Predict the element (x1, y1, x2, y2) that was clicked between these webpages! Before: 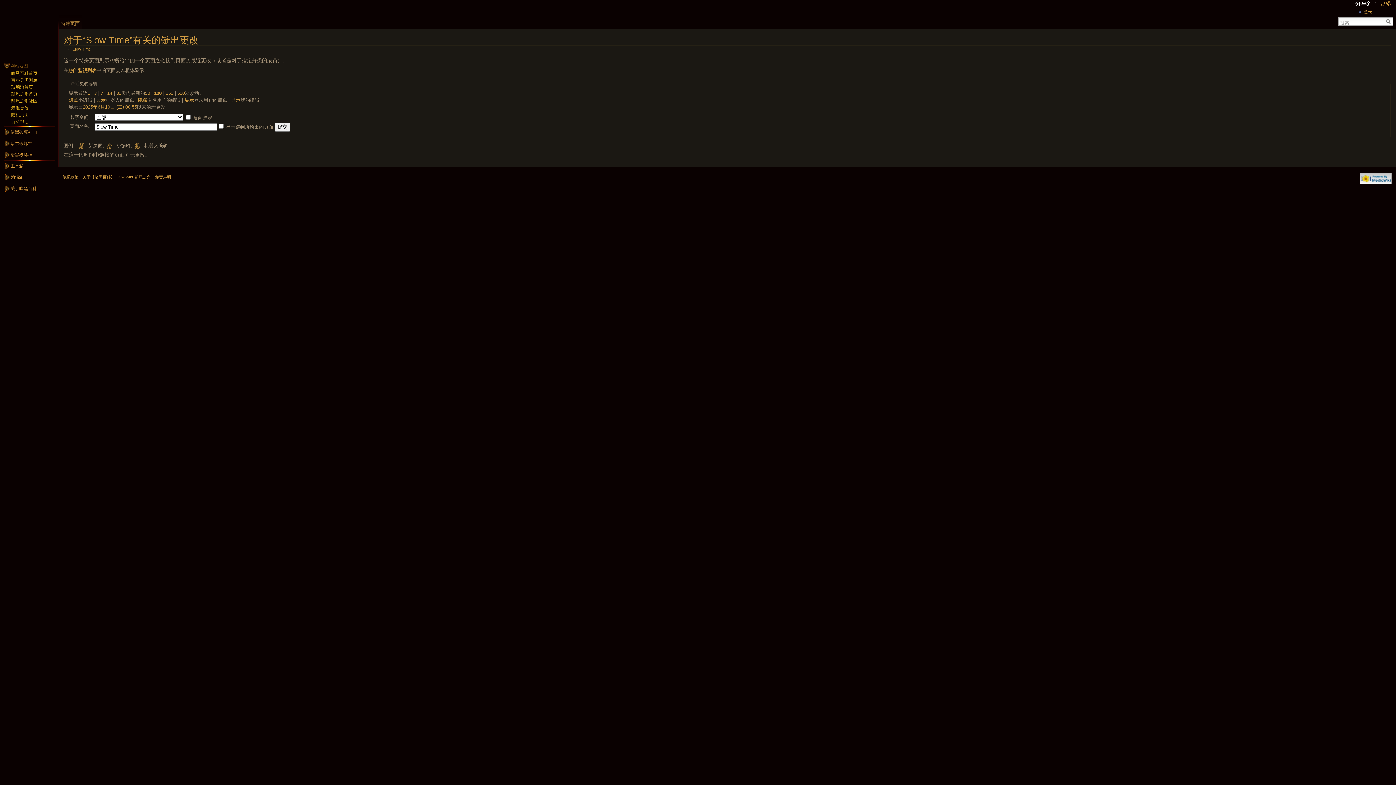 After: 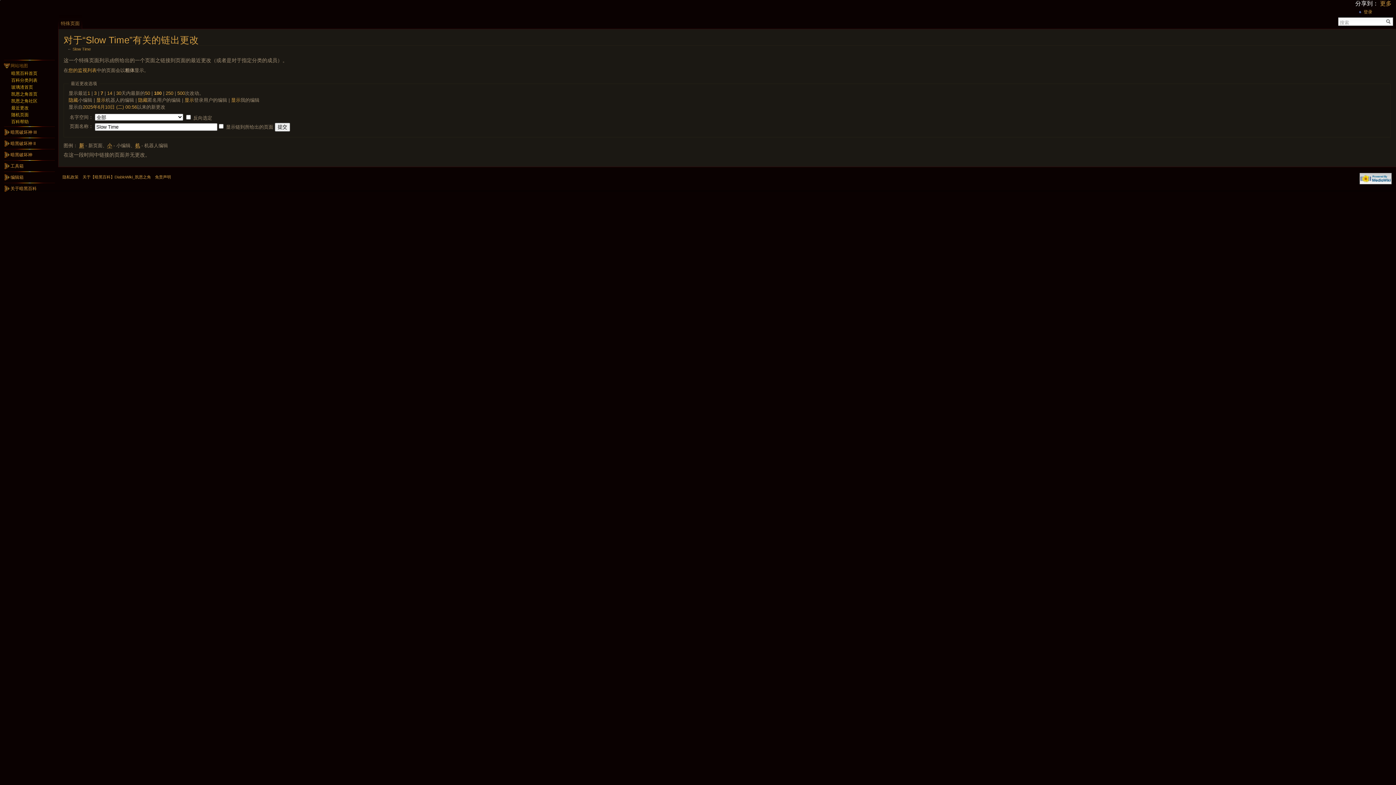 Action: bbox: (138, 97, 147, 102) label: 隐藏